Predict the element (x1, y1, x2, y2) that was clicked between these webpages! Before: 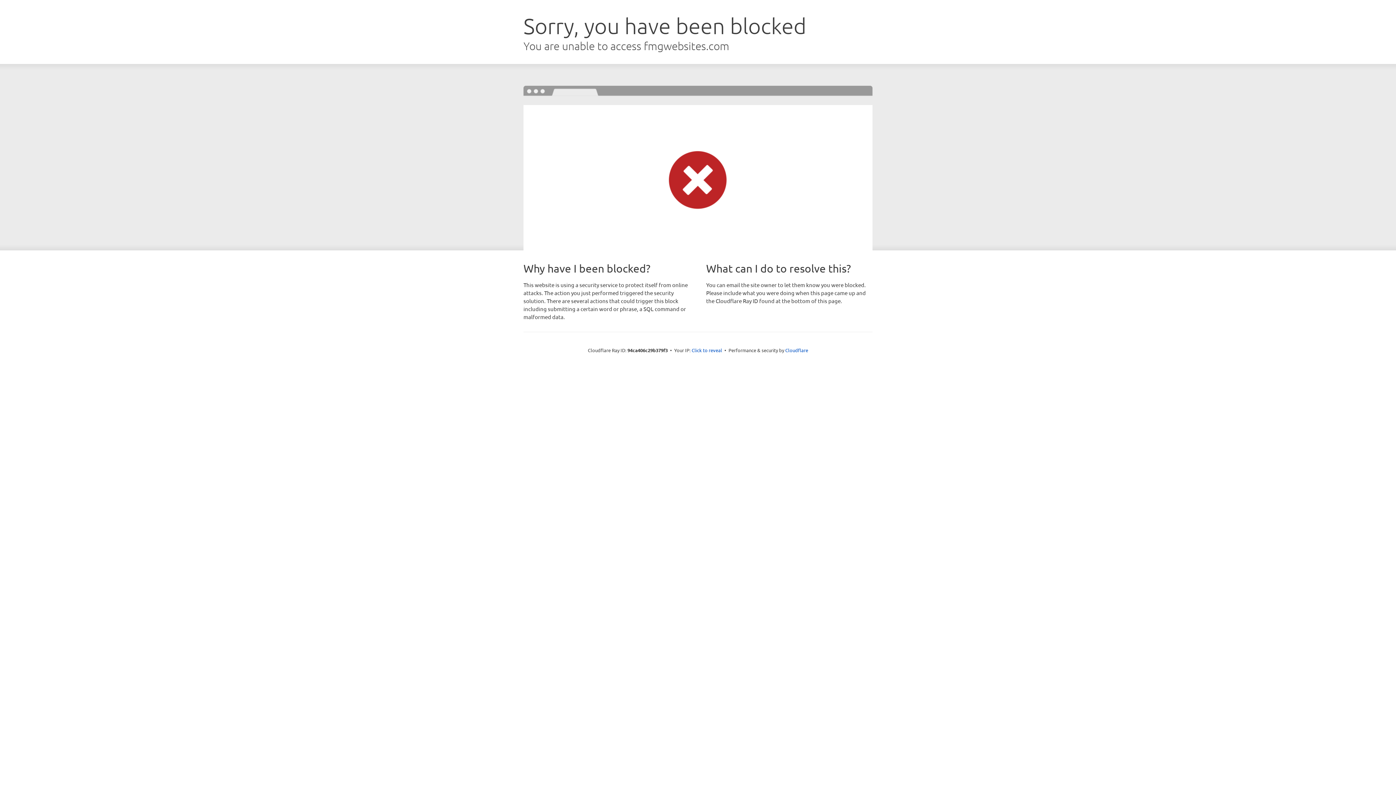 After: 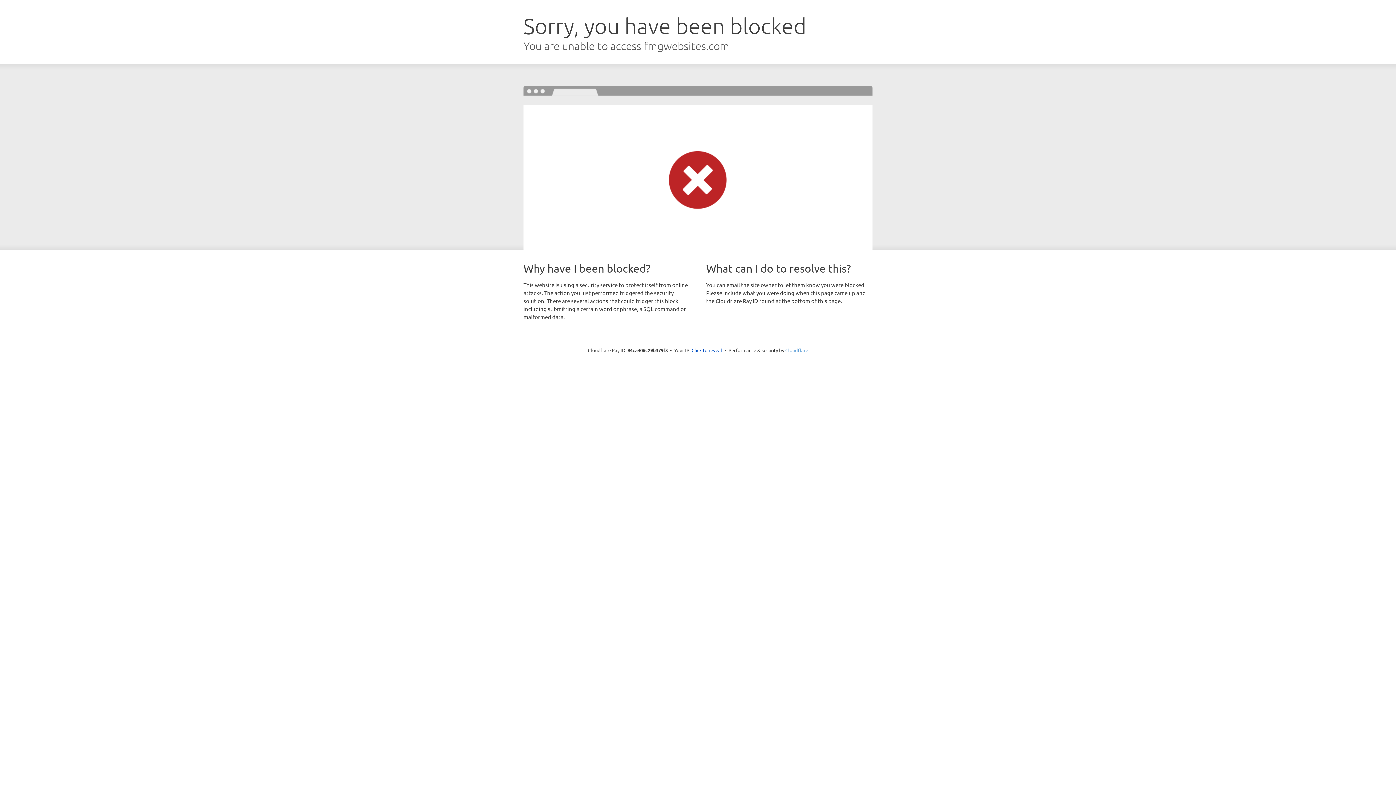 Action: label: Cloudflare bbox: (785, 347, 808, 353)